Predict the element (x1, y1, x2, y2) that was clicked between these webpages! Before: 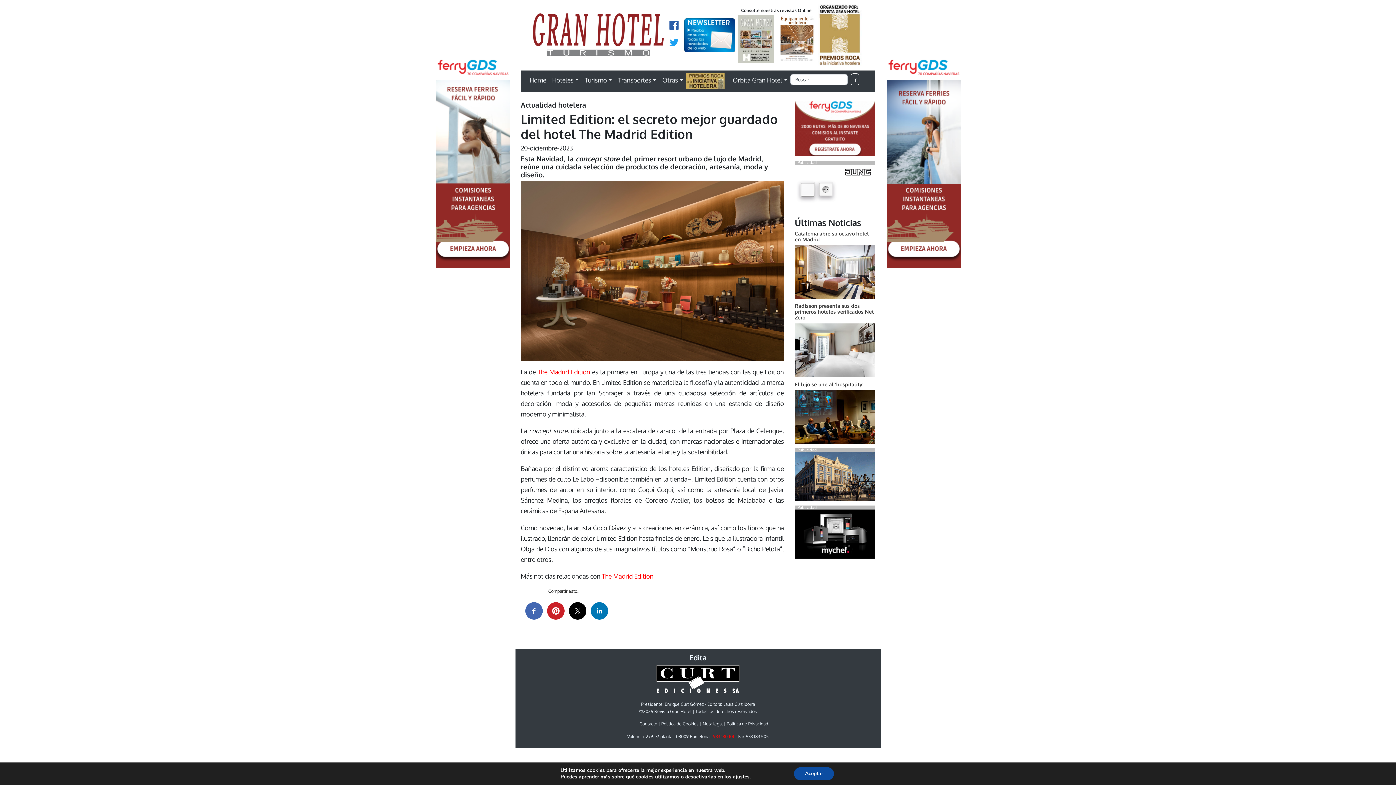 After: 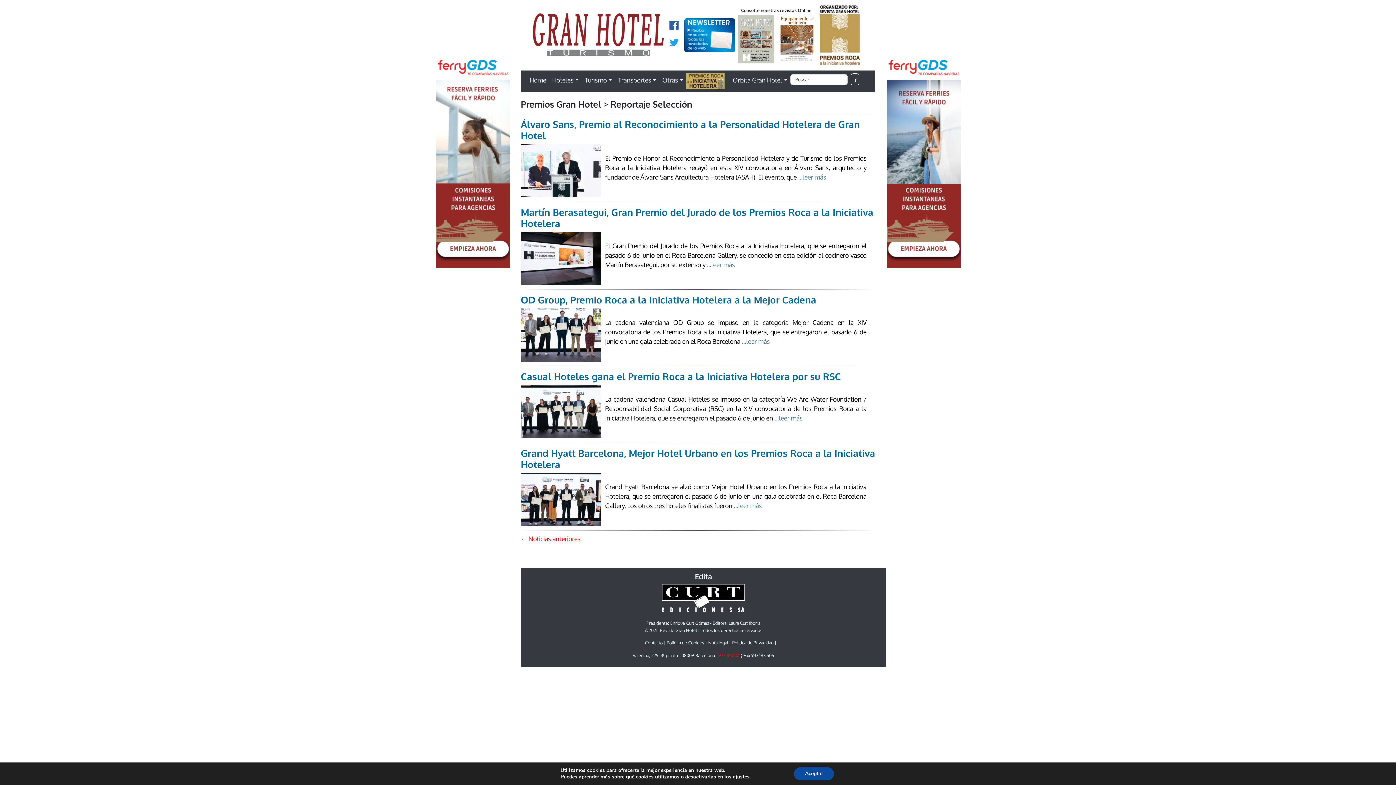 Action: label: . bbox: (686, 73, 730, 86)